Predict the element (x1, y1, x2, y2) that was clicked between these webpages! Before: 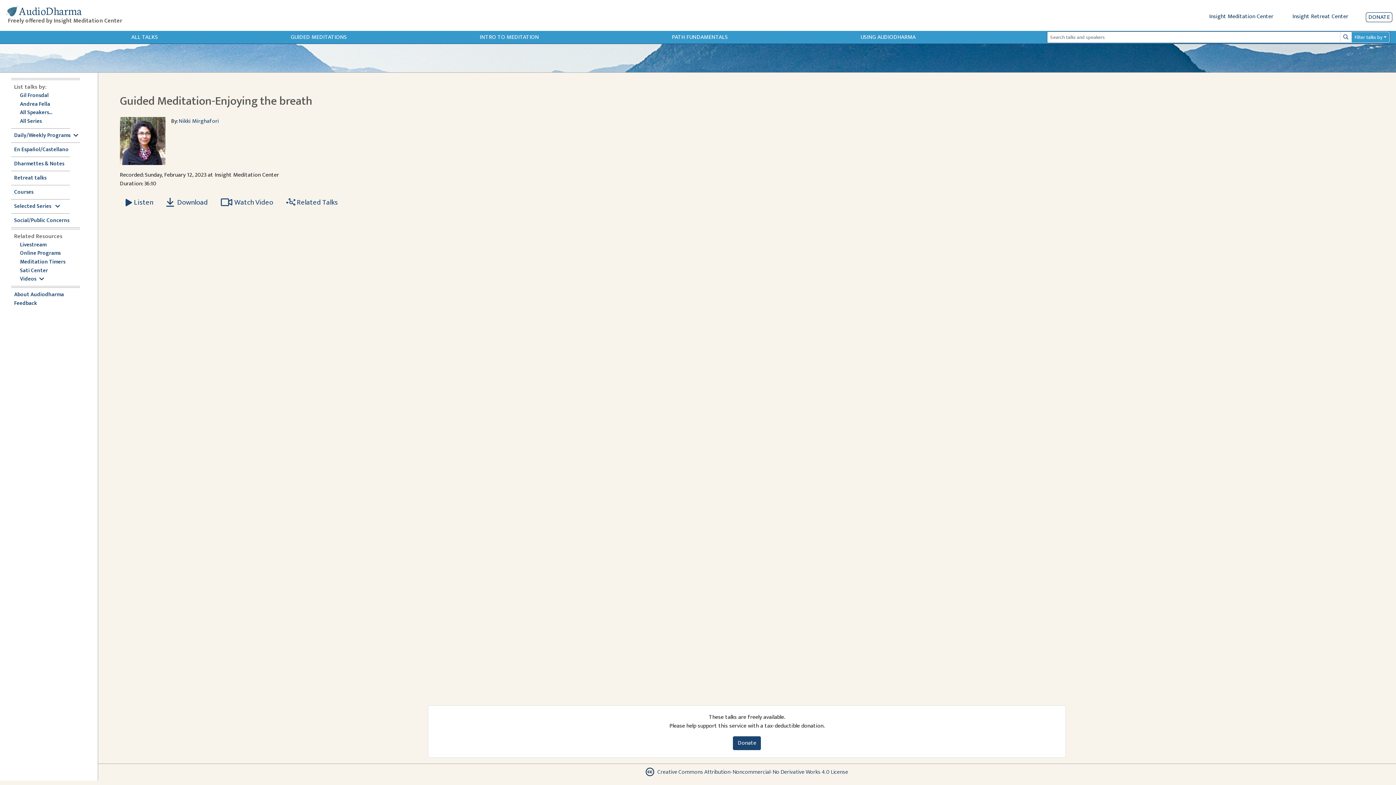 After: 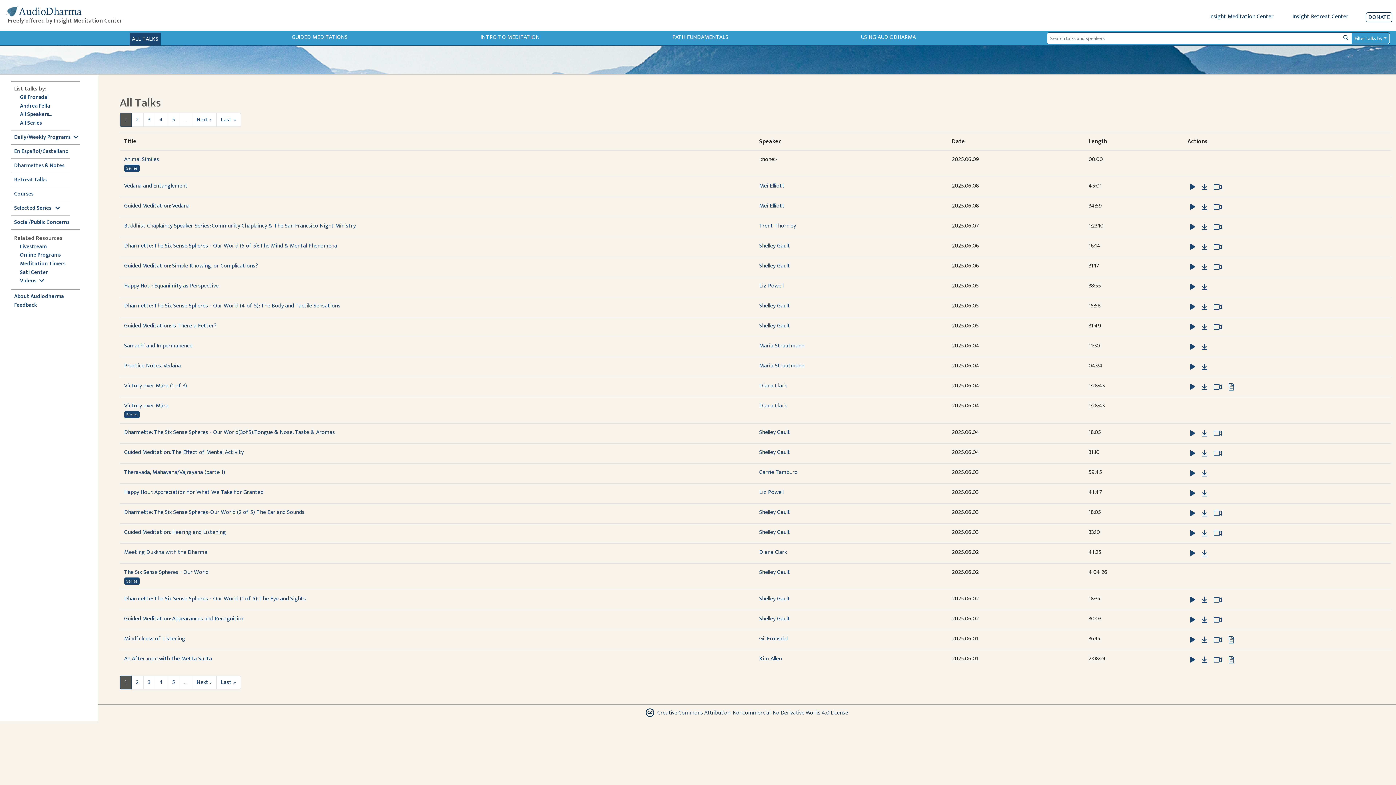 Action: bbox: (130, 30, 159, 43) label: ALL TALKS